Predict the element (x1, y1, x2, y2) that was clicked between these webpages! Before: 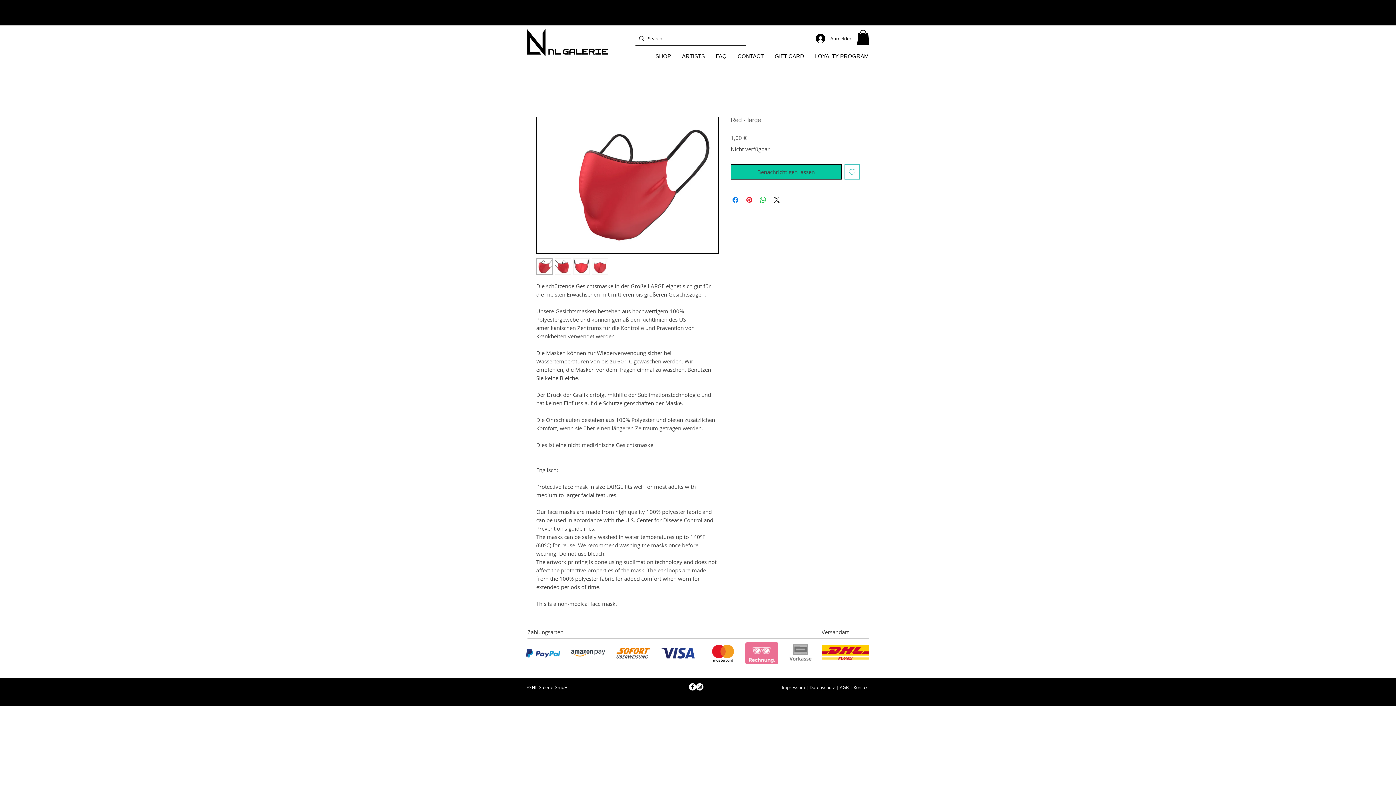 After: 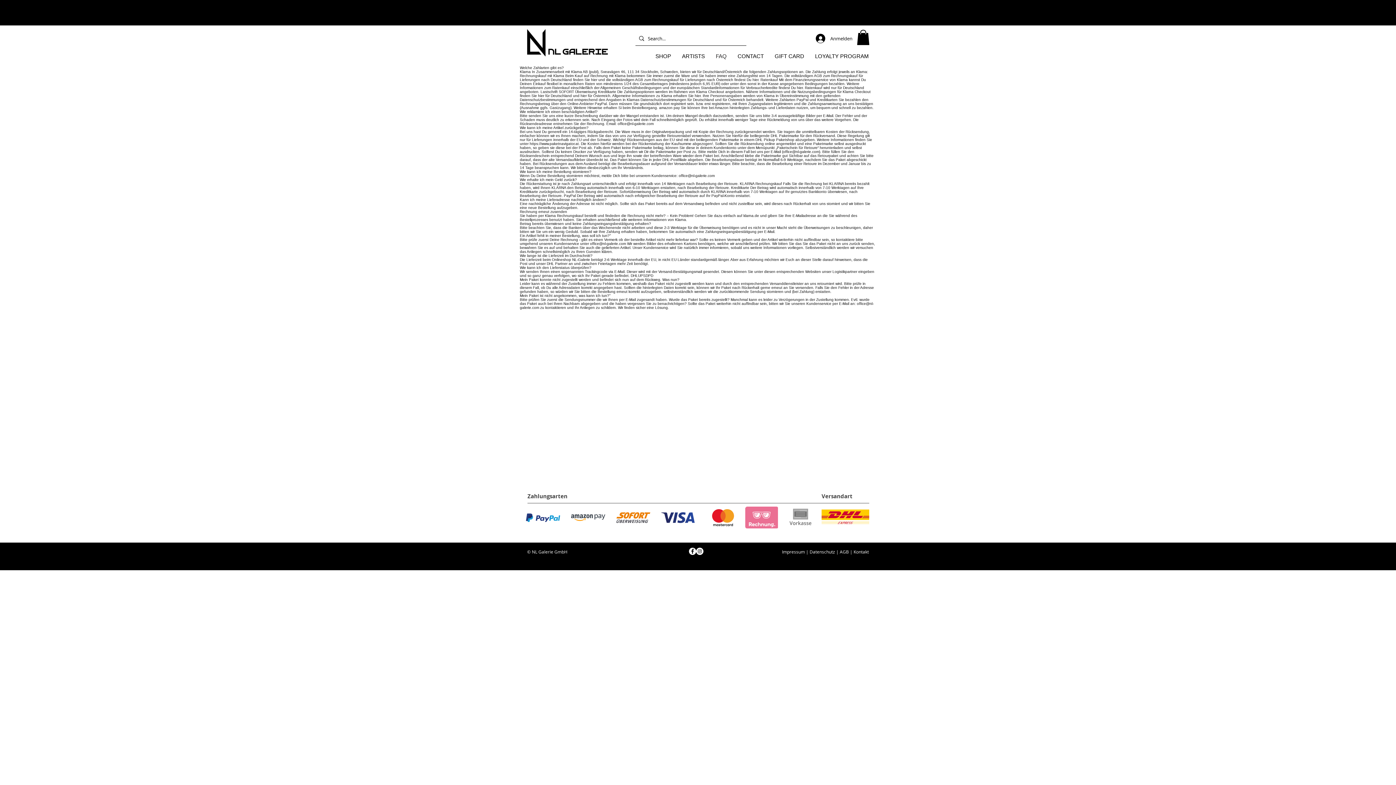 Action: bbox: (710, 50, 732, 62) label: FAQ